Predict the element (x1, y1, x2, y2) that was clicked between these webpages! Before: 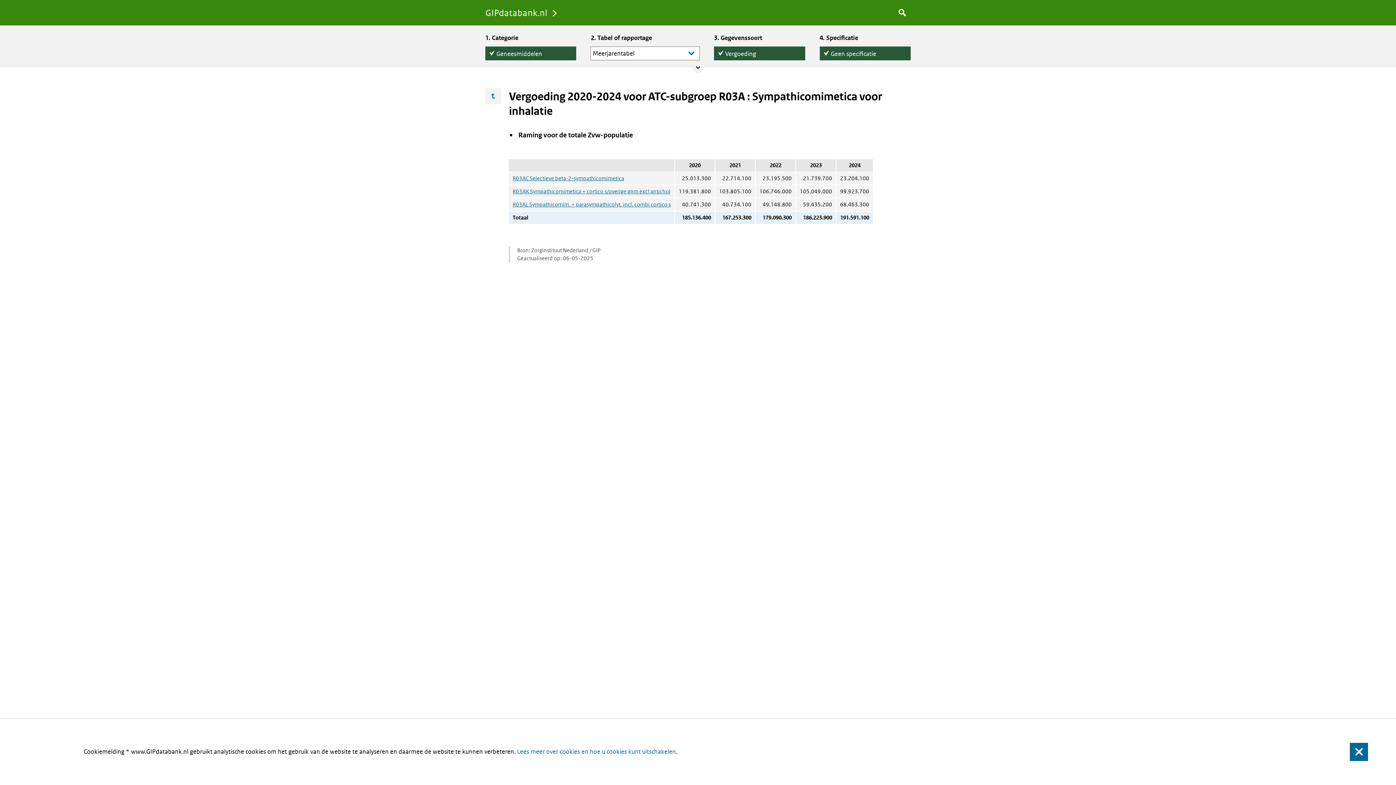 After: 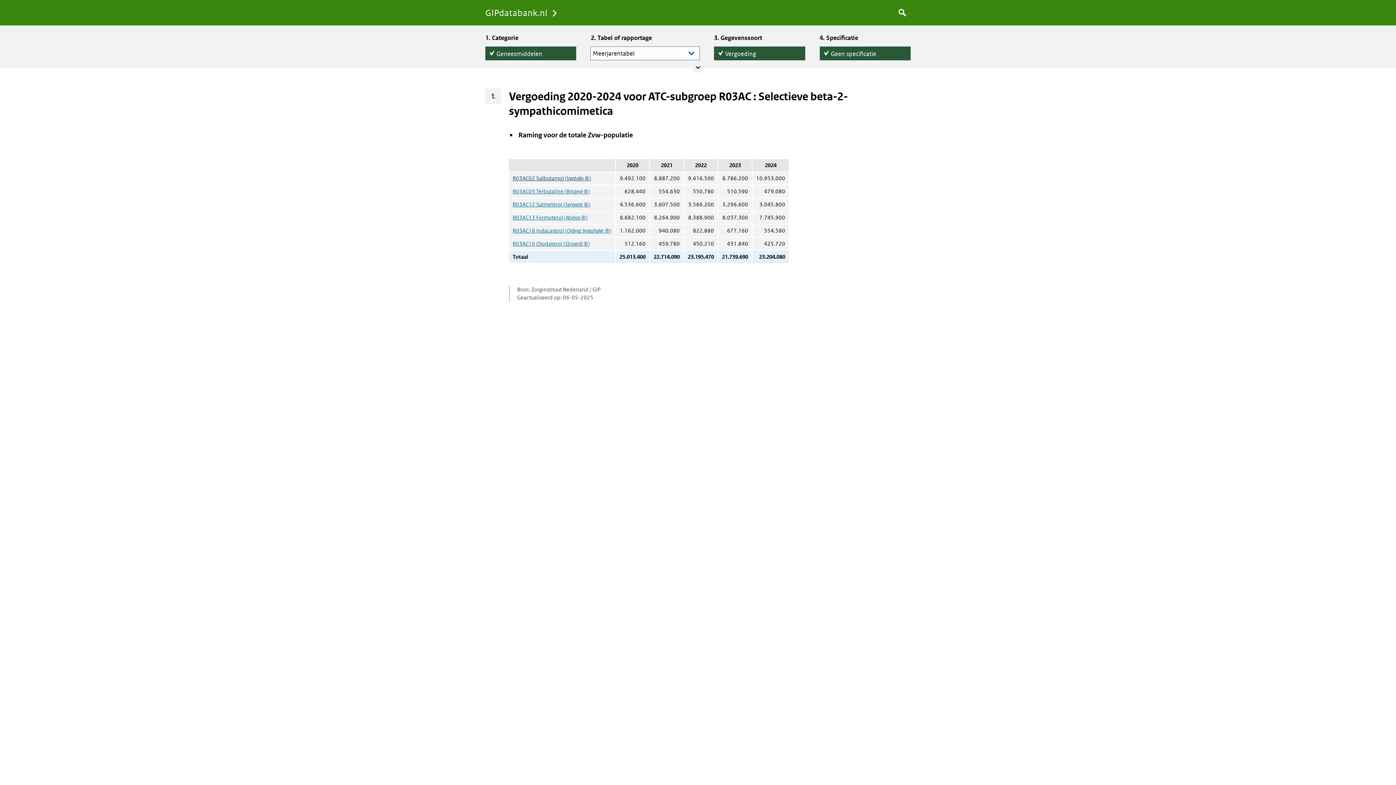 Action: label: R03AC Selectieve beta-2-sympathicomimetica bbox: (512, 174, 624, 181)